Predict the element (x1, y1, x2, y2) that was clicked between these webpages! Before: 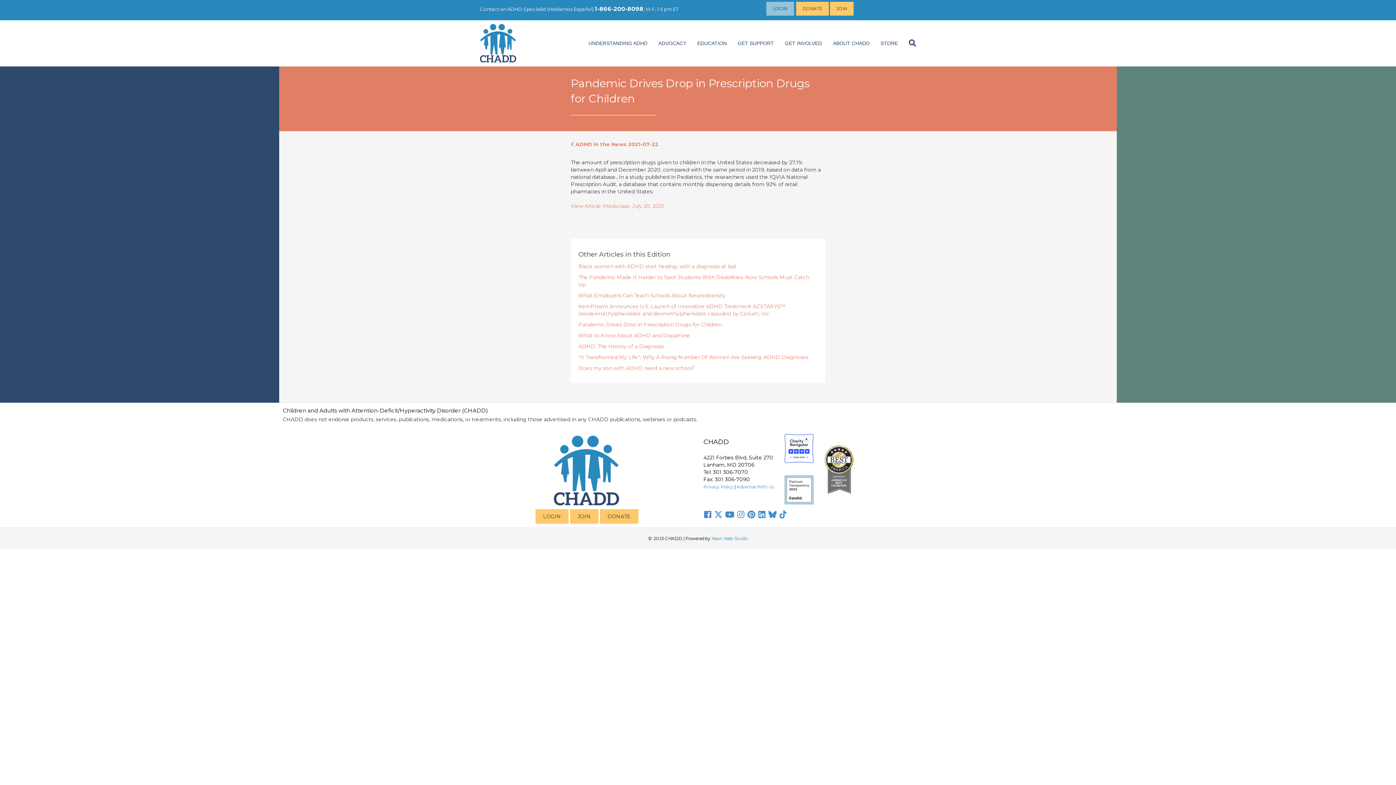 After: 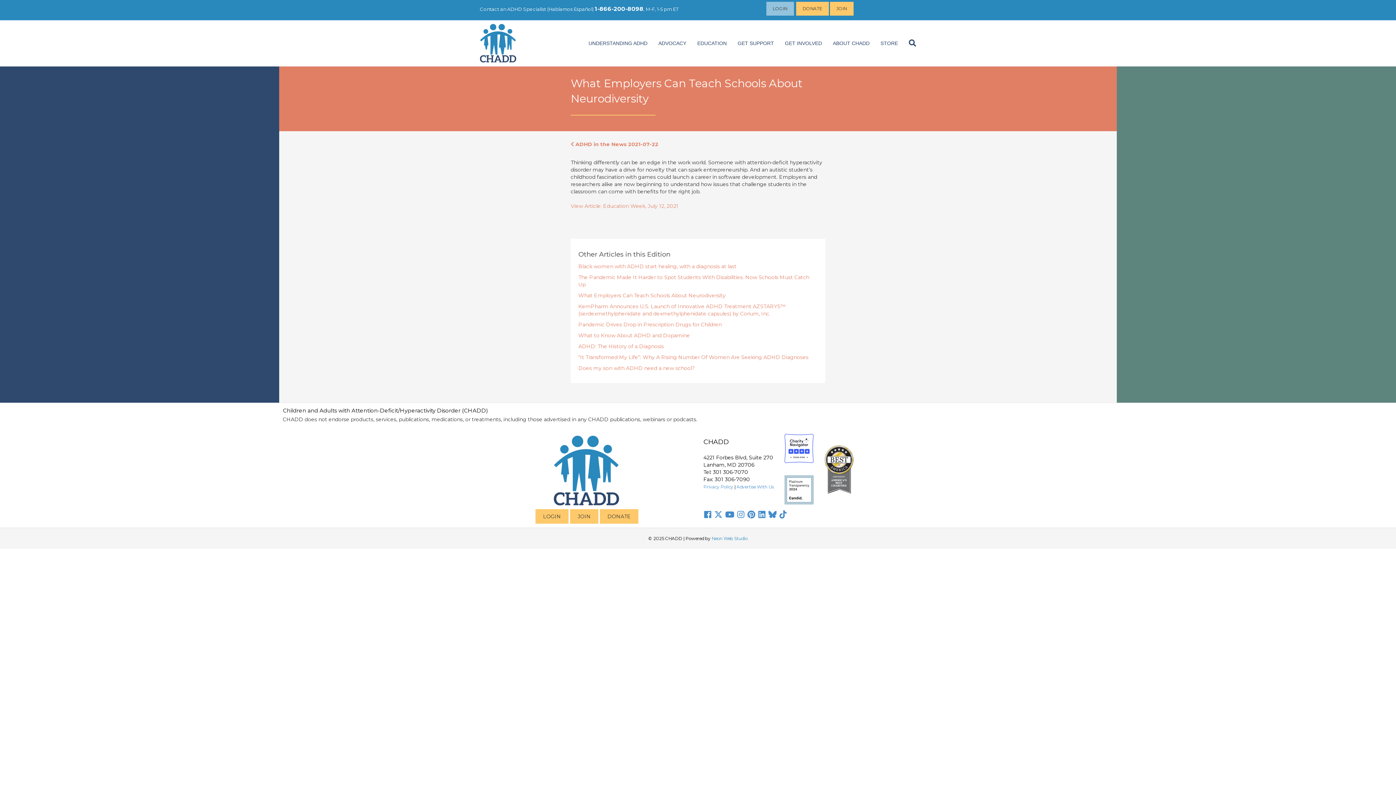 Action: label: What Employers Can Teach Schools About Neurodiversity bbox: (578, 292, 725, 299)